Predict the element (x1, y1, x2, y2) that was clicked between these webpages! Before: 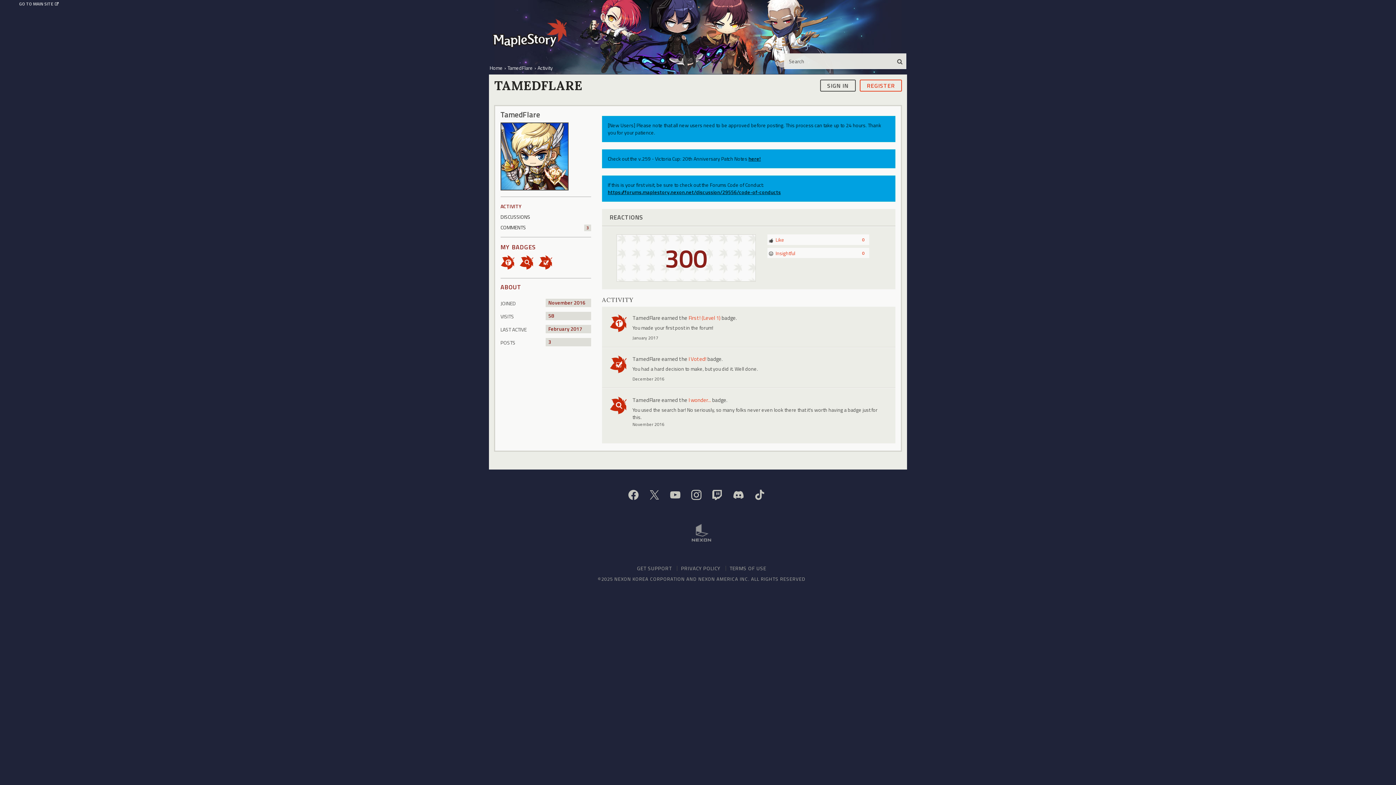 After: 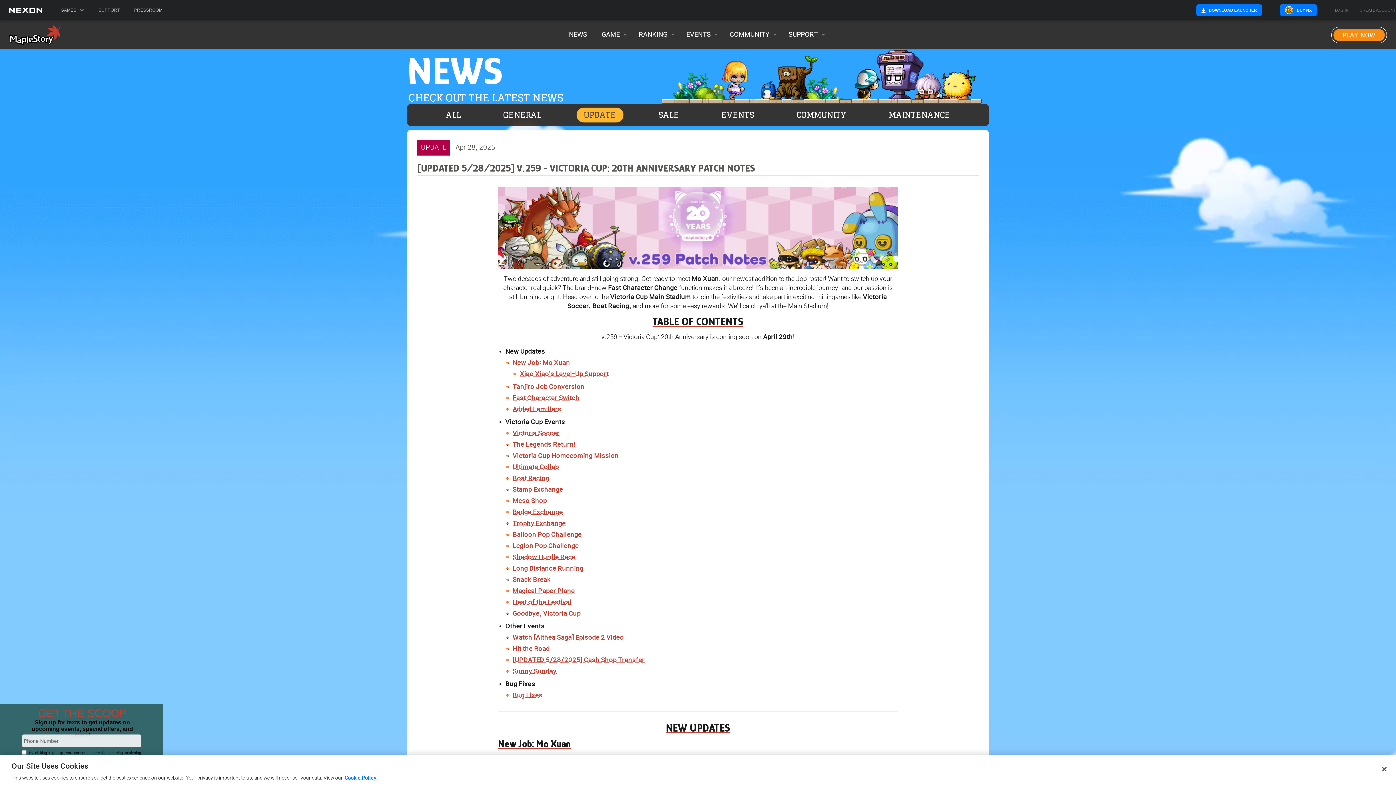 Action: label: here! bbox: (748, 155, 761, 162)